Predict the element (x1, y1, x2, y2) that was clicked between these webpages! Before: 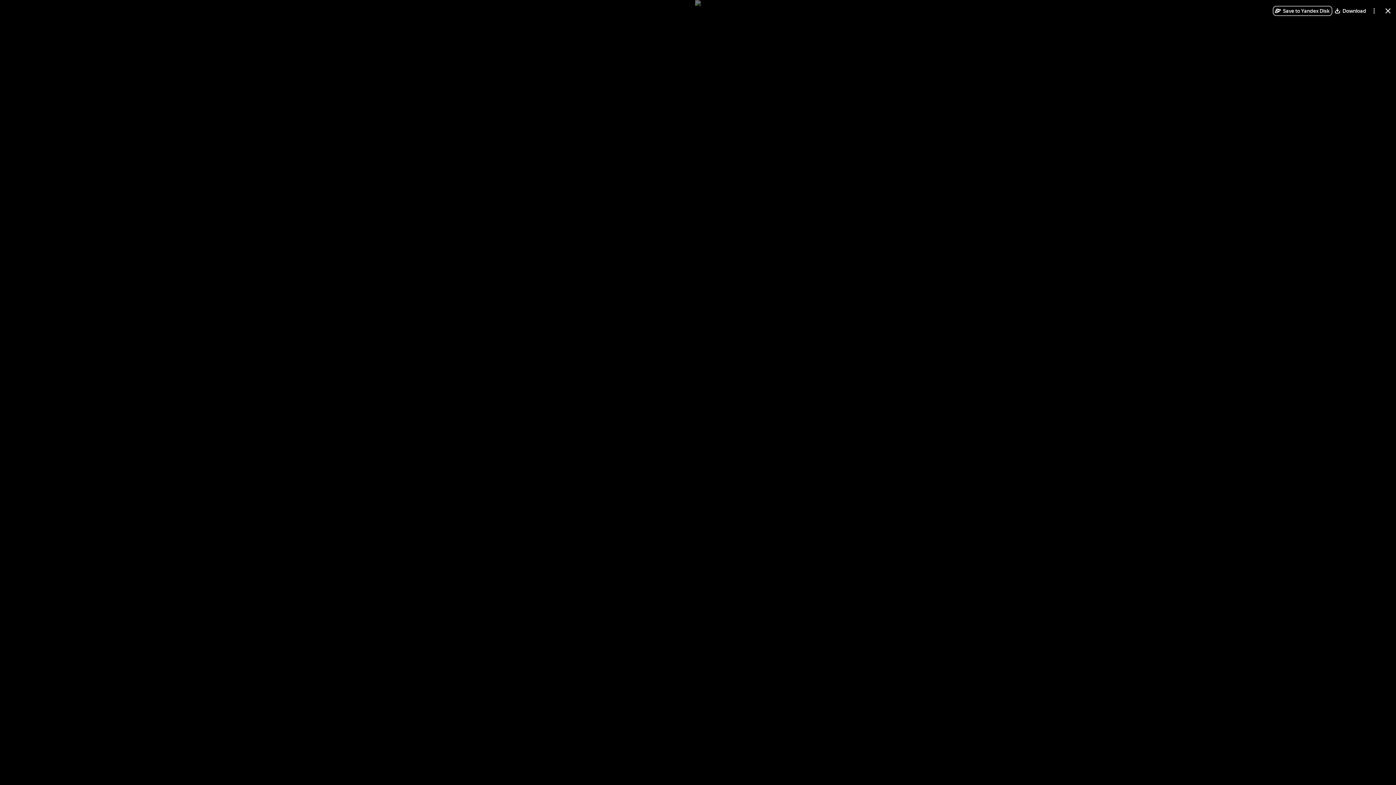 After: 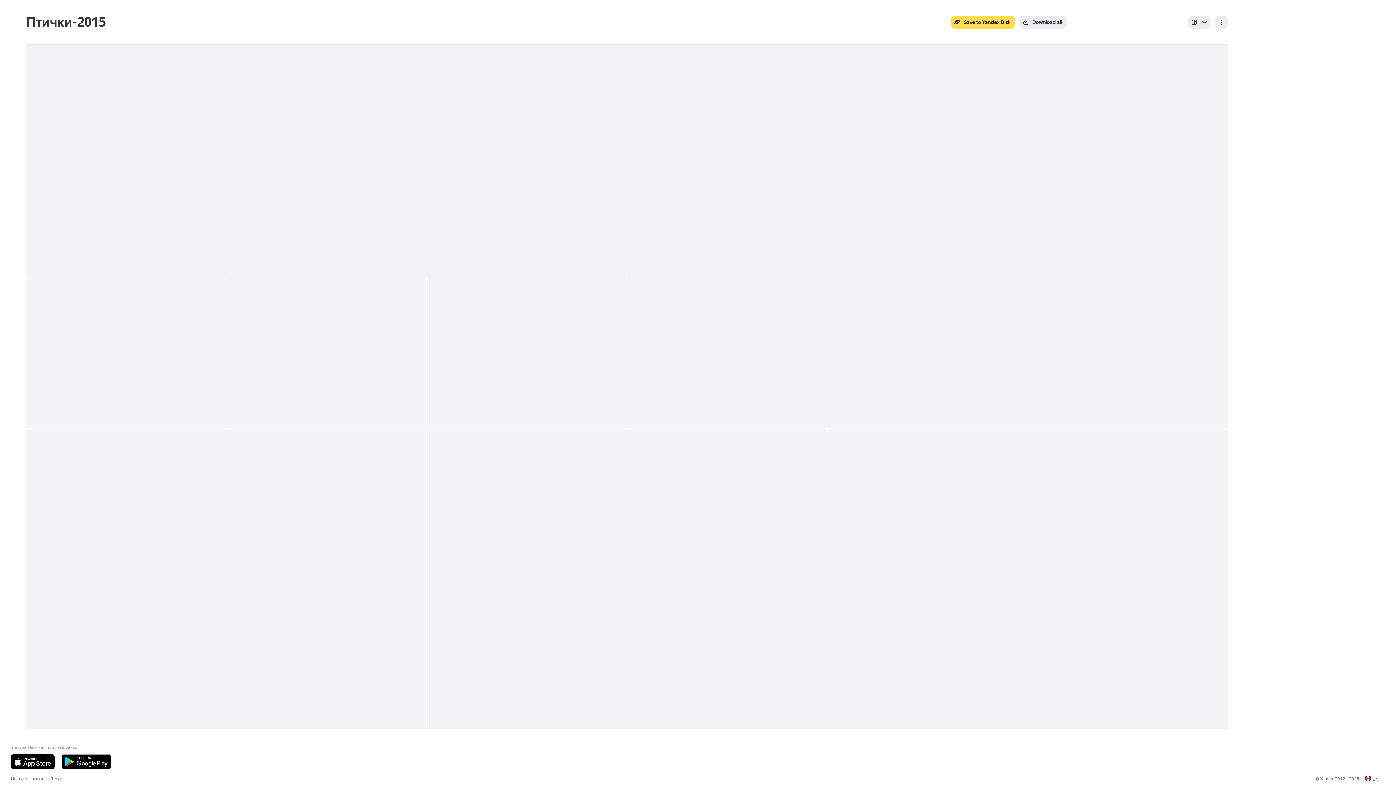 Action: label: Close bbox: (1383, 5, 1393, 16)